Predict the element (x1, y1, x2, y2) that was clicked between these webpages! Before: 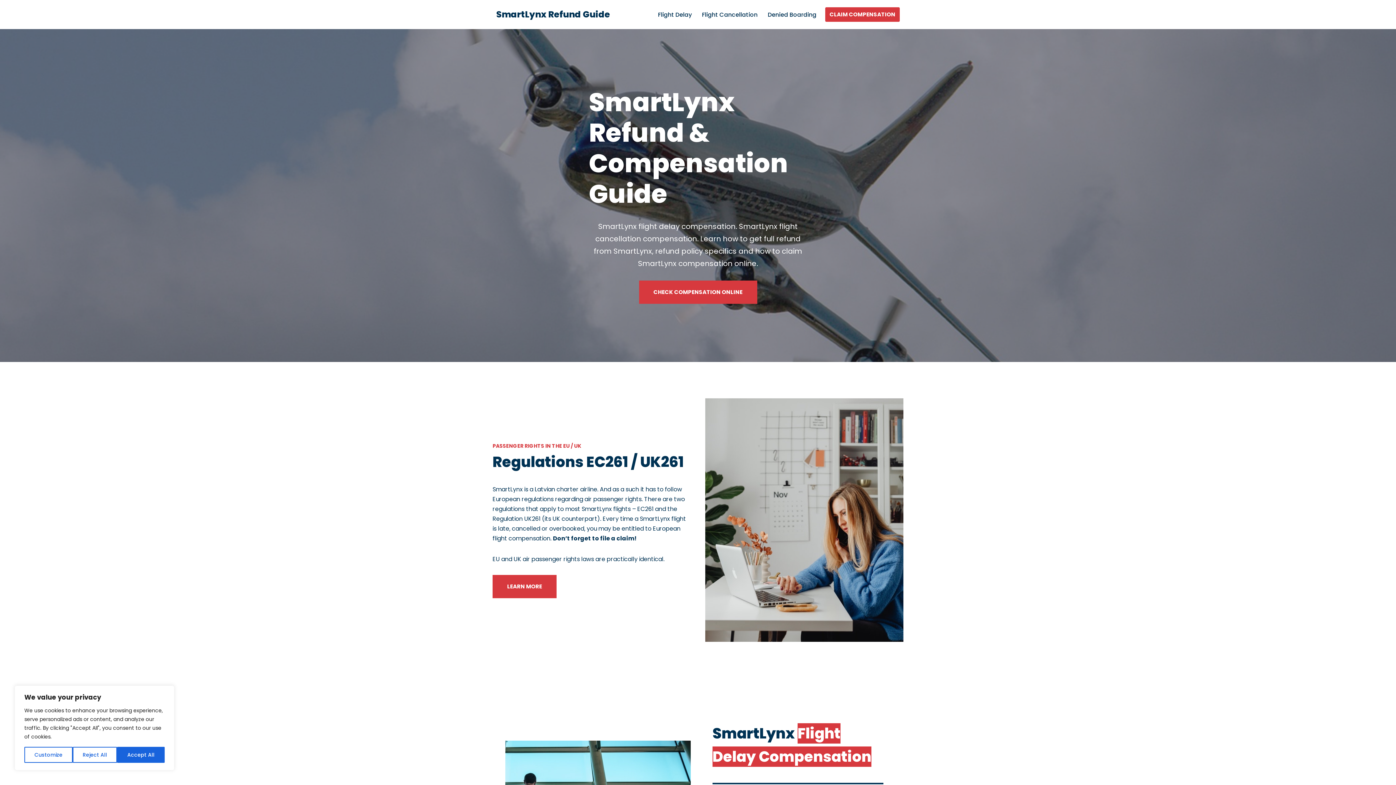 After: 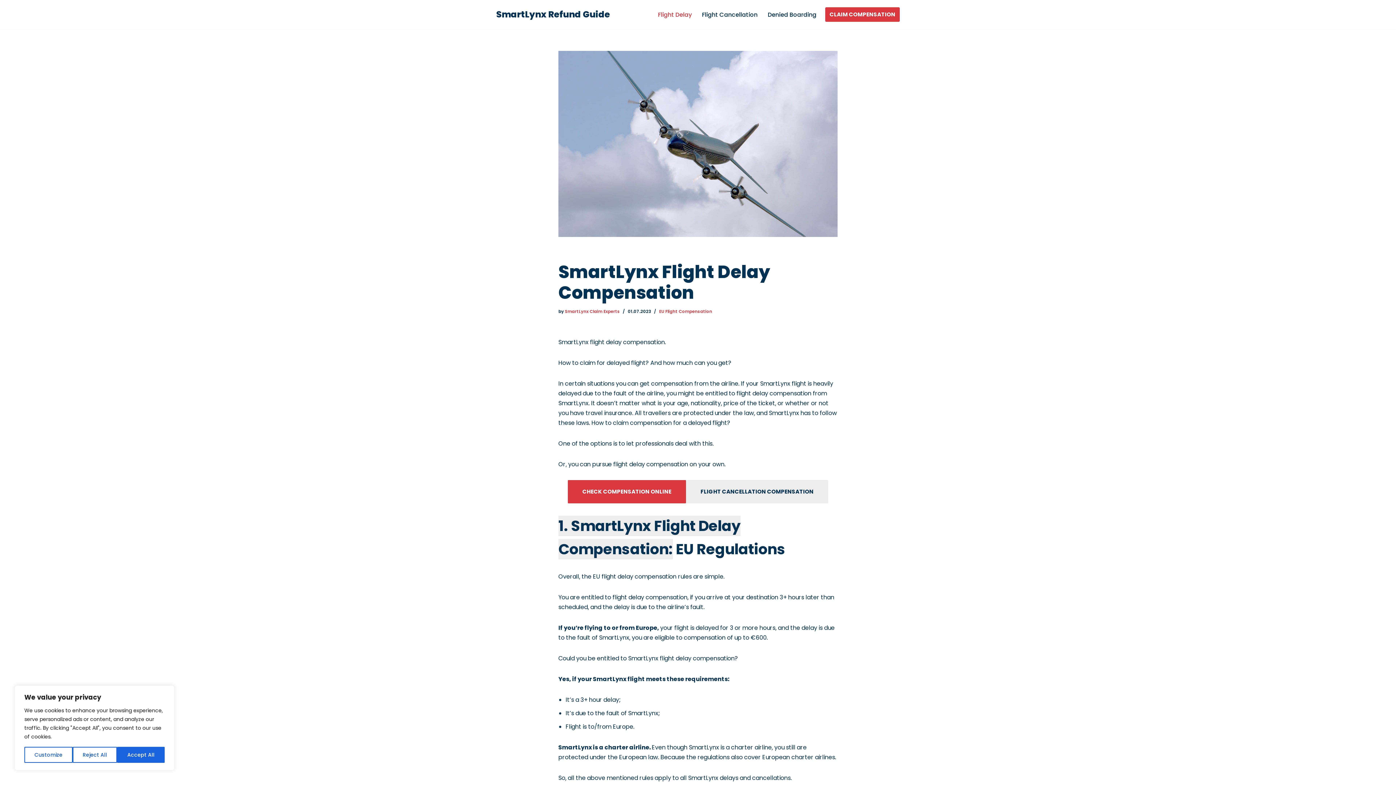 Action: label: Flight Delay bbox: (658, 9, 692, 19)